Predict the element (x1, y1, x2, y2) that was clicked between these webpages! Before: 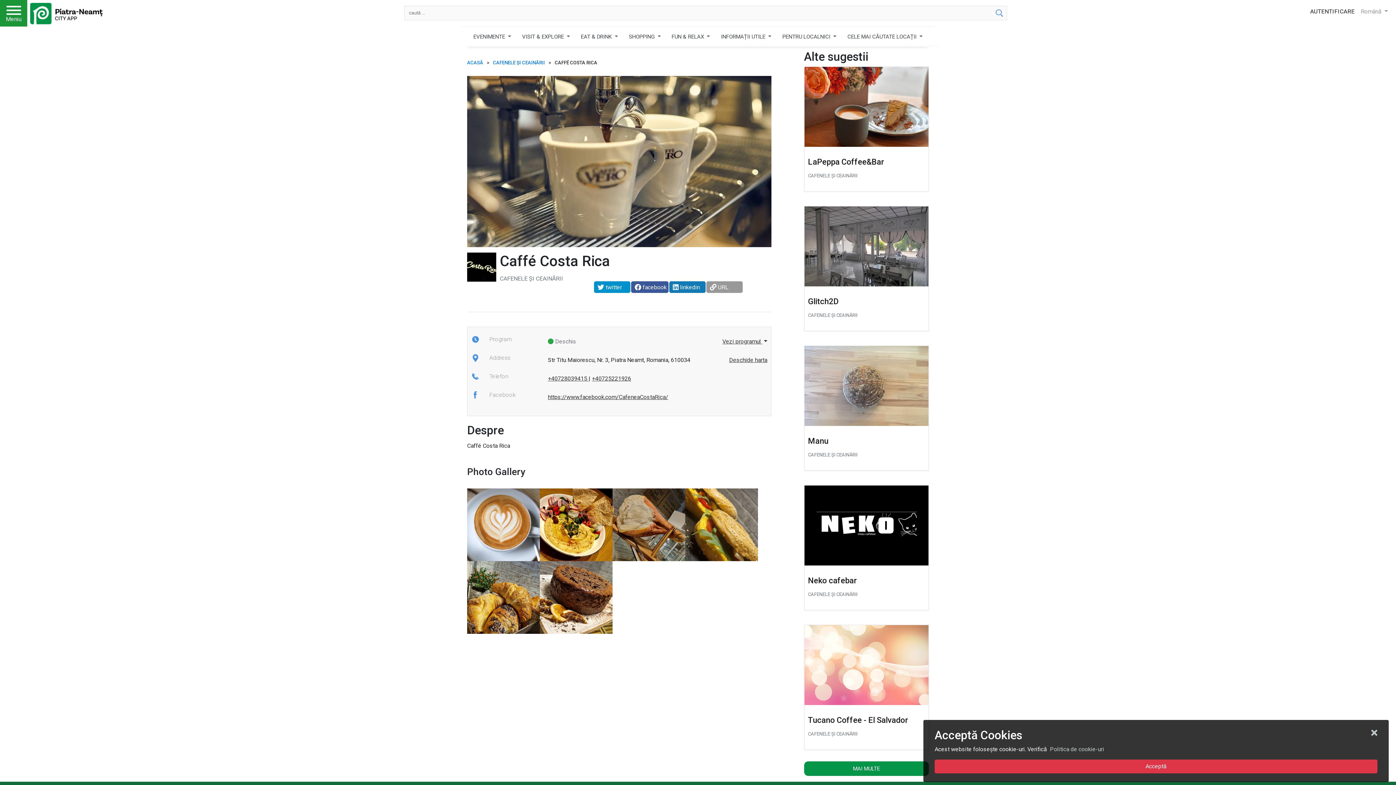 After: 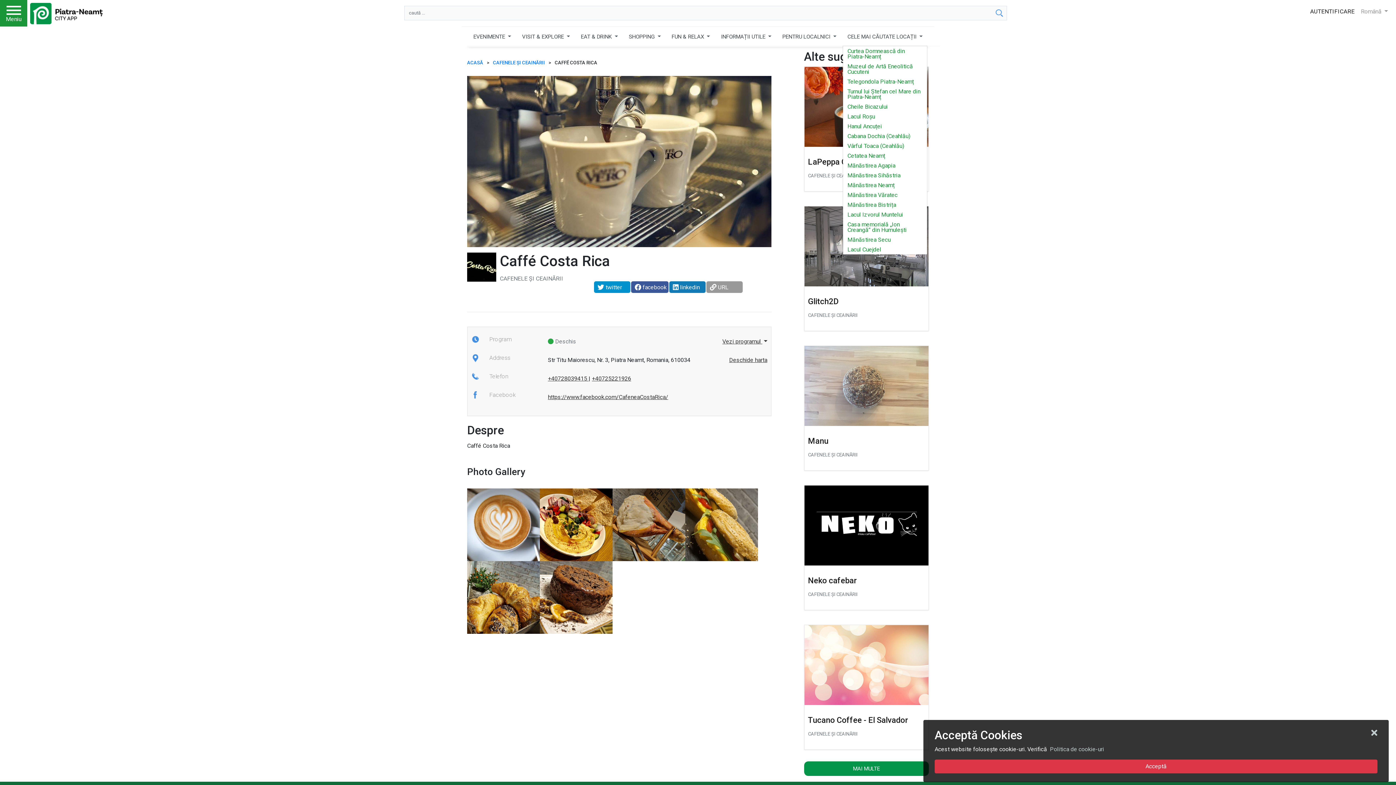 Action: bbox: (842, 26, 927, 46) label: CELE MAI CĂUTATE LOCAȚII 